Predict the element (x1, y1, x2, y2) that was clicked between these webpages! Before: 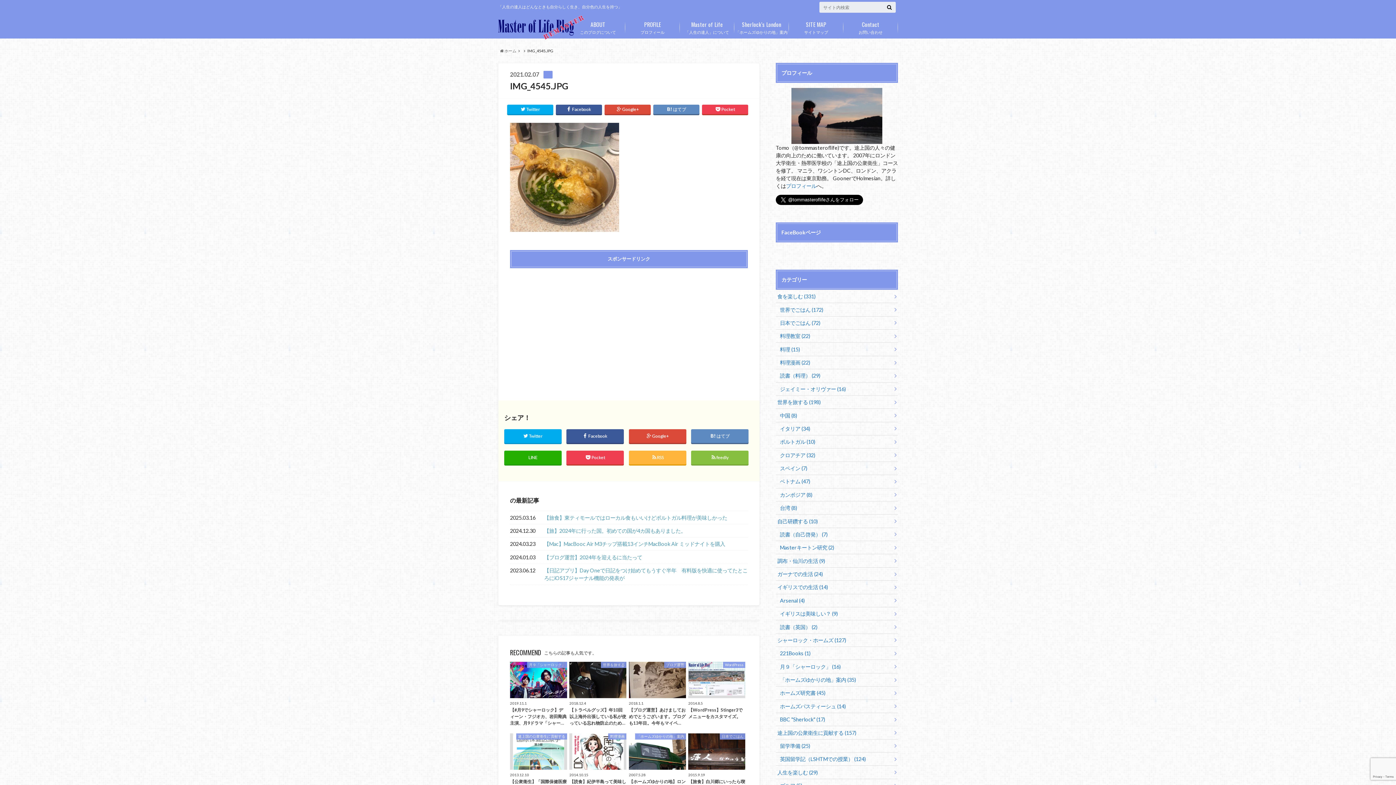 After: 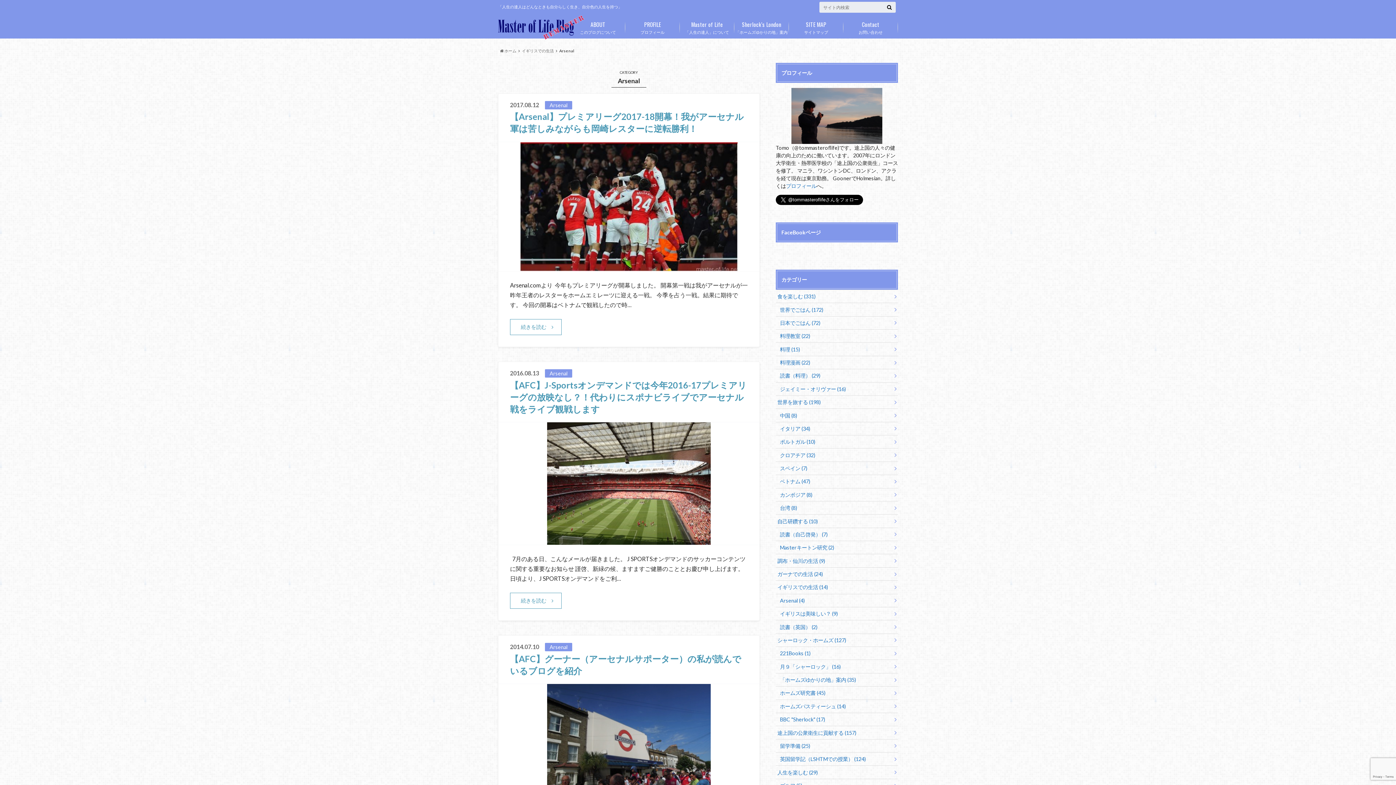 Action: label: Arsenal (4) bbox: (776, 594, 898, 607)